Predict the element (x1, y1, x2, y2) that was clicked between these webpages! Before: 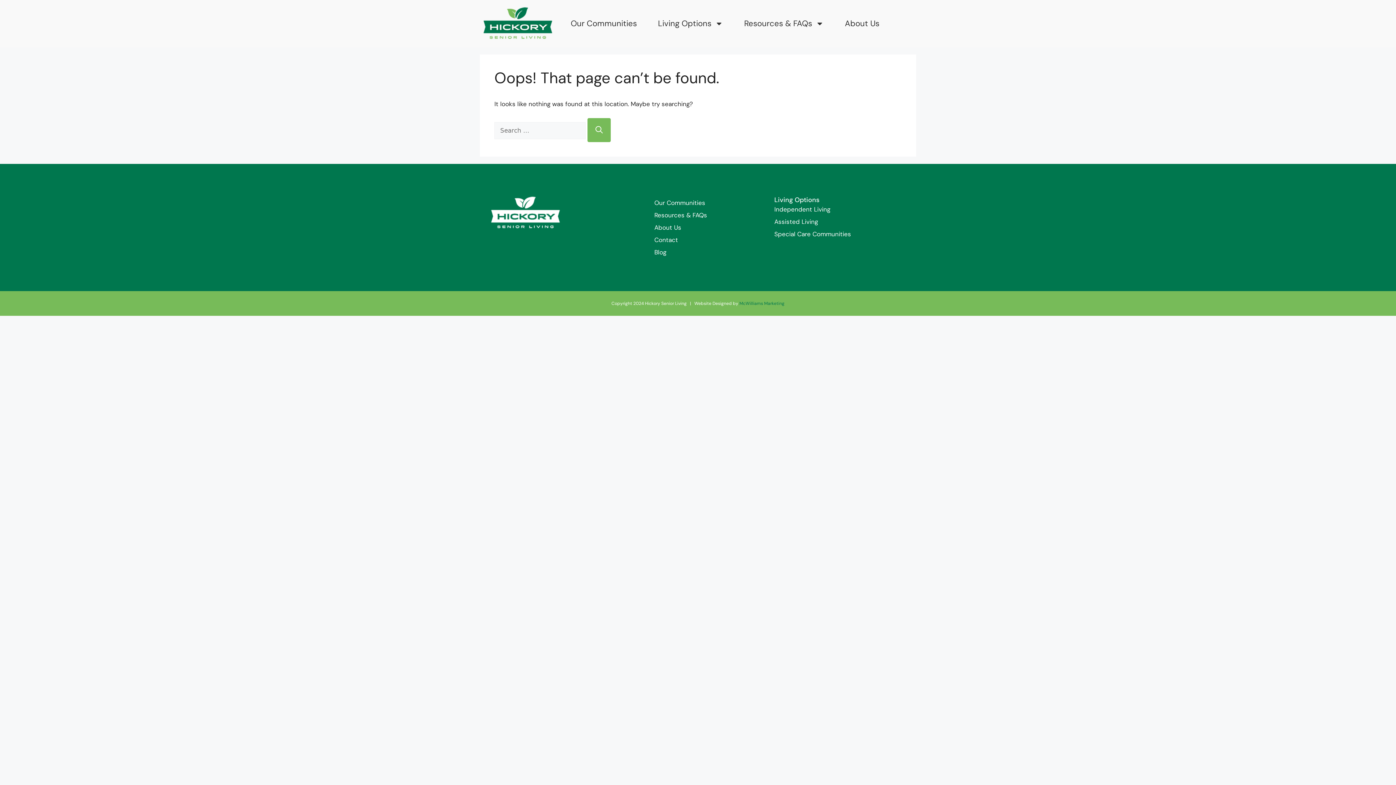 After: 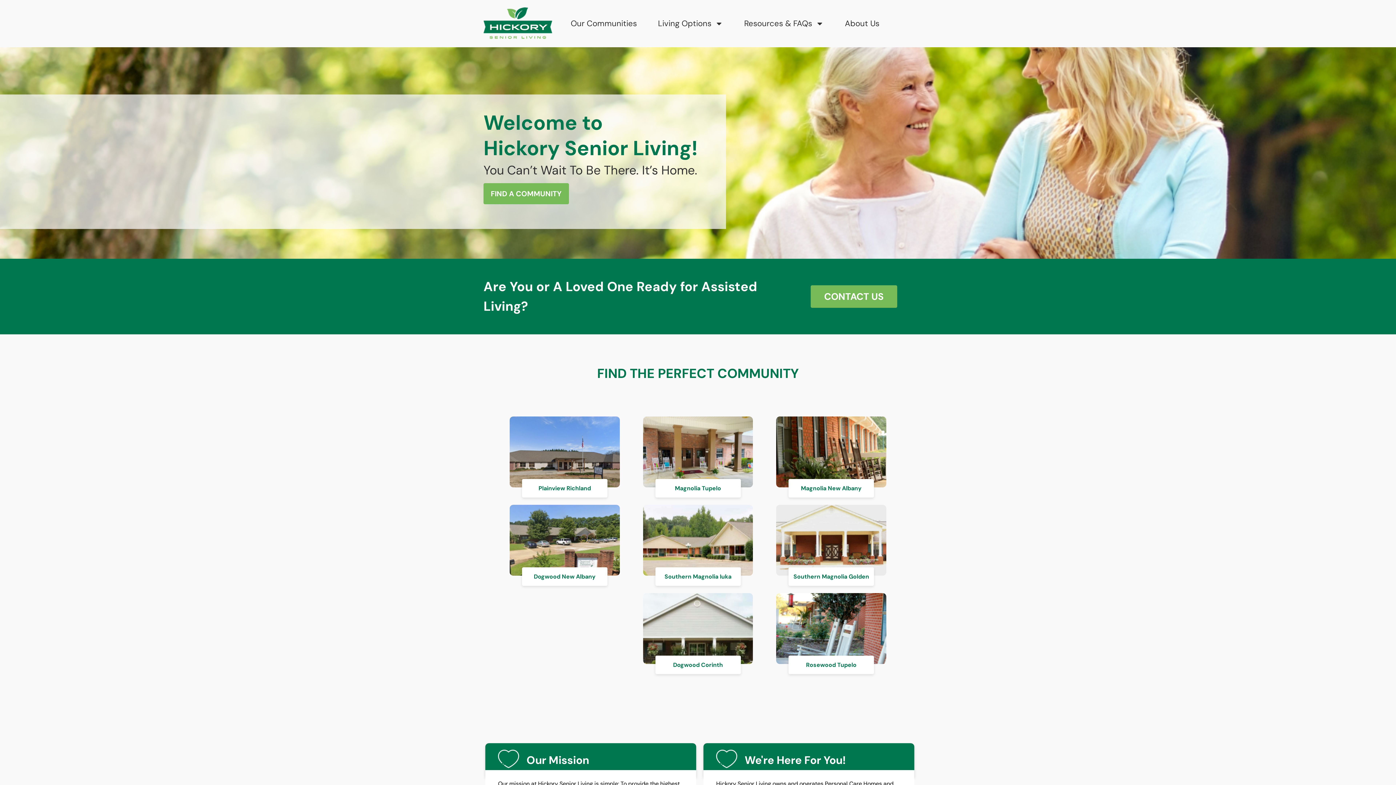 Action: bbox: (483, 7, 553, 40)